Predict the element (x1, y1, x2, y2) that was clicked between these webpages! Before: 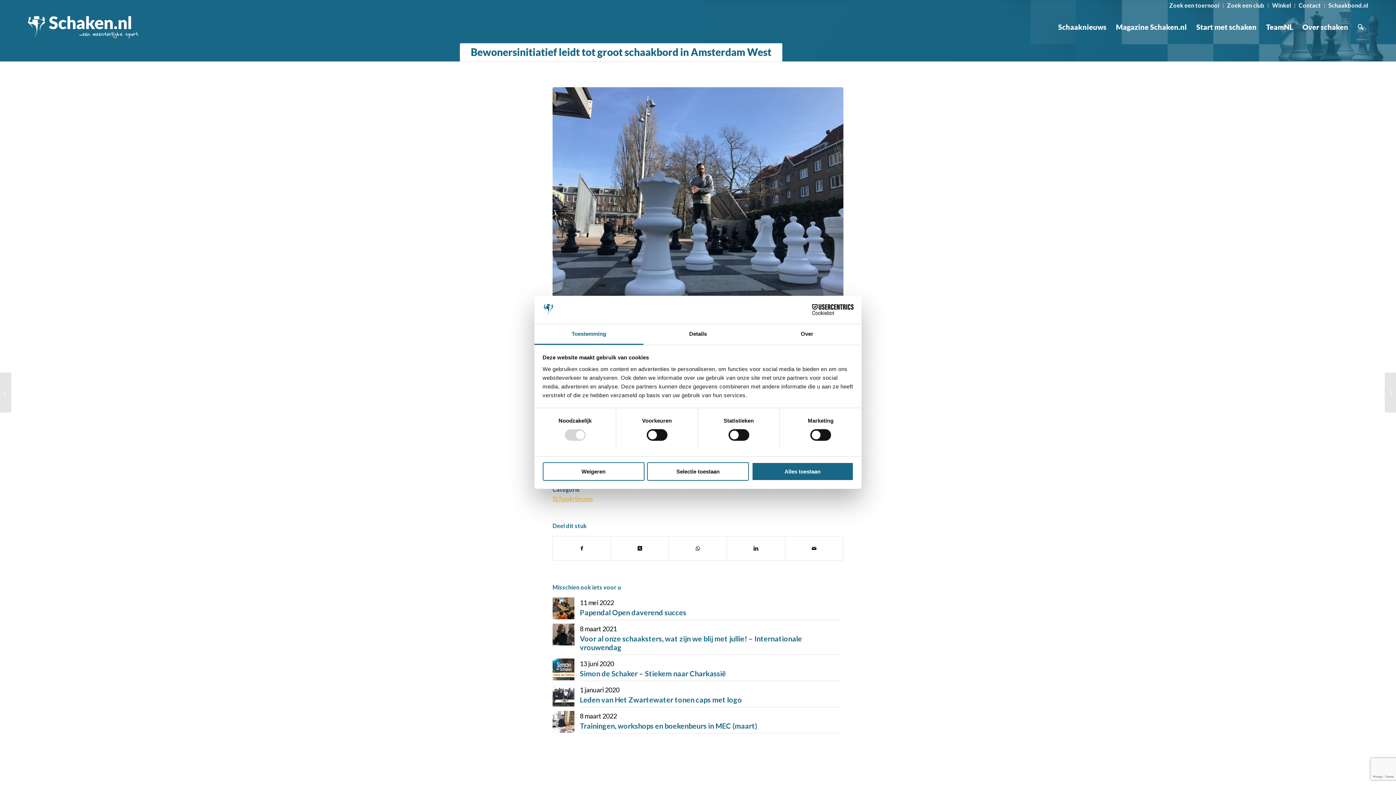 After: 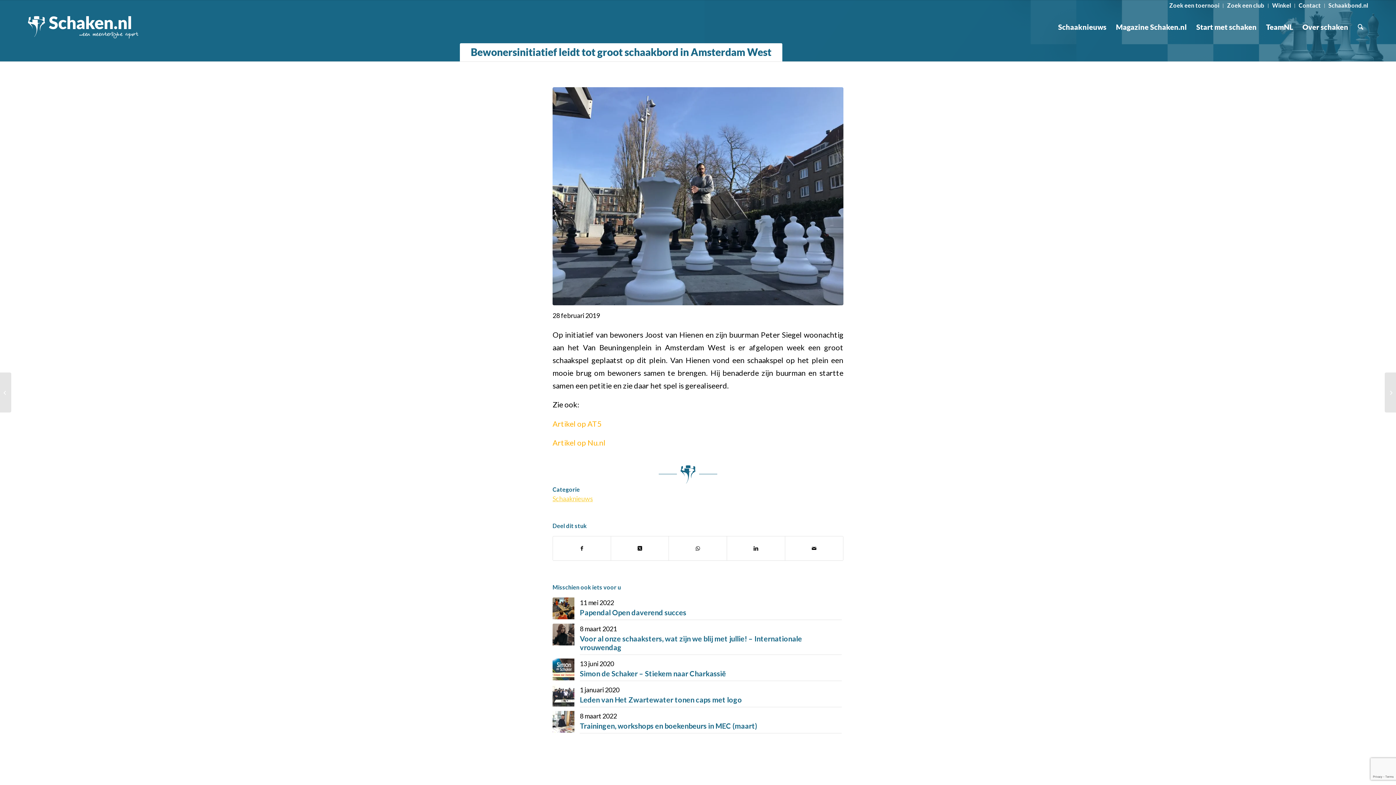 Action: bbox: (647, 462, 749, 480) label: Selectie toestaan